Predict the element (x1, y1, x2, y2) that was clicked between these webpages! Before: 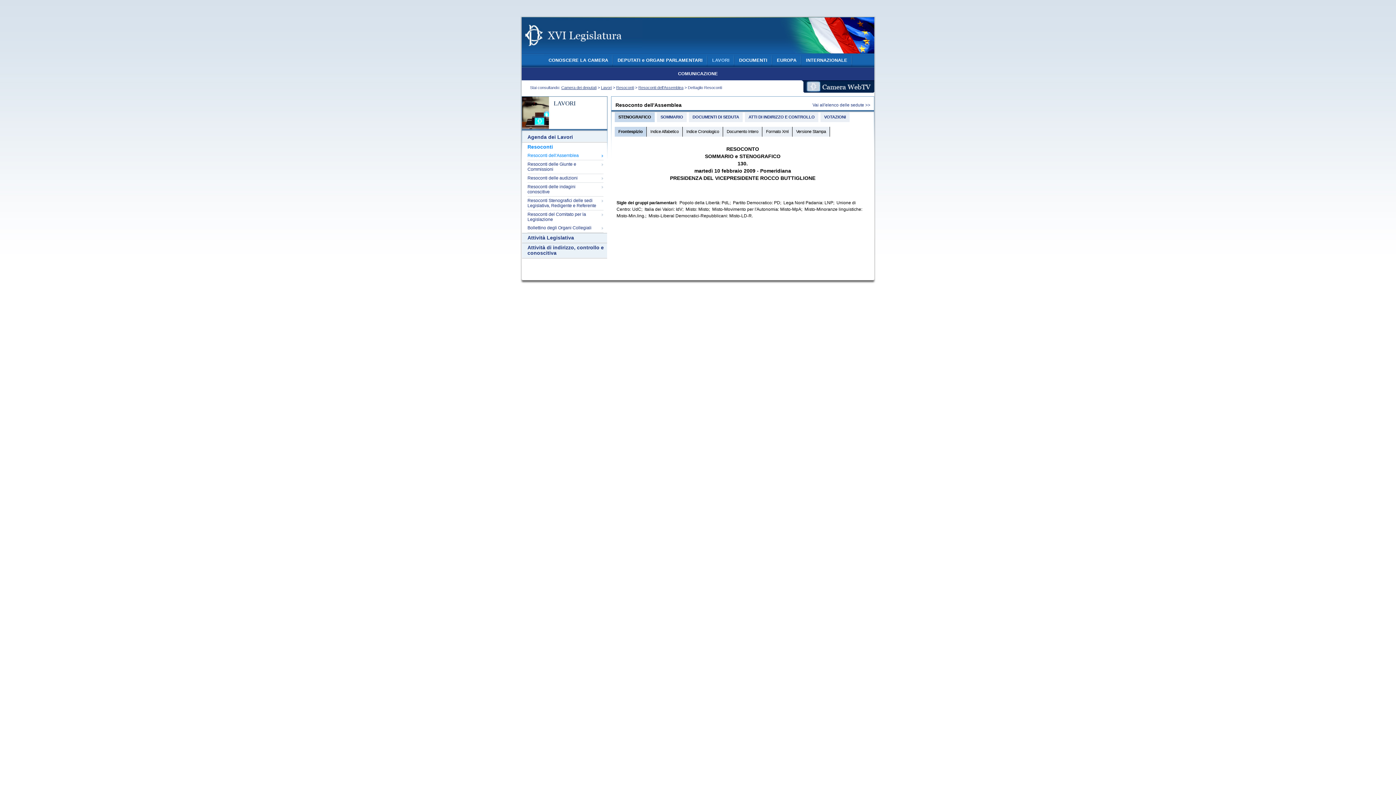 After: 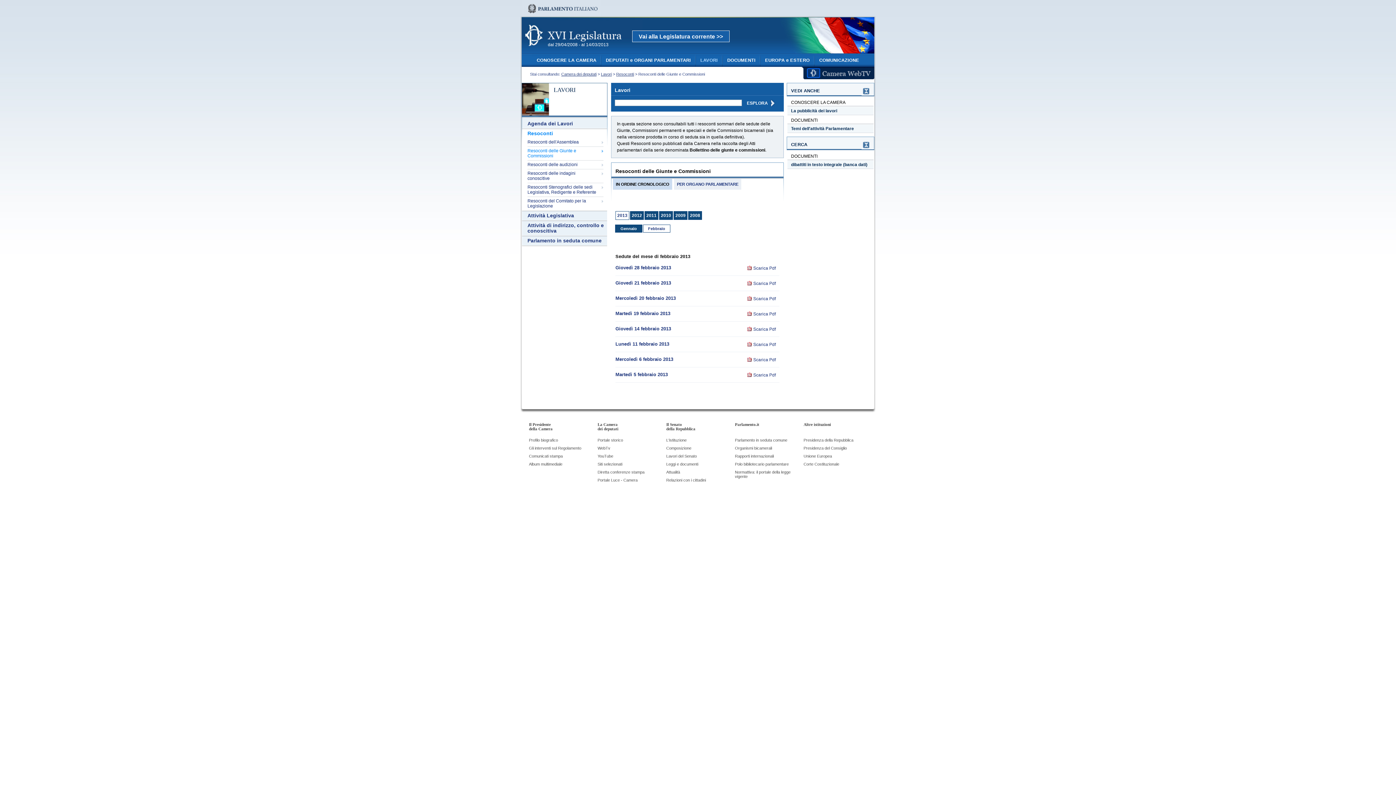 Action: label: Resoconti delle Giunte e Commissioni bbox: (527, 161, 603, 173)